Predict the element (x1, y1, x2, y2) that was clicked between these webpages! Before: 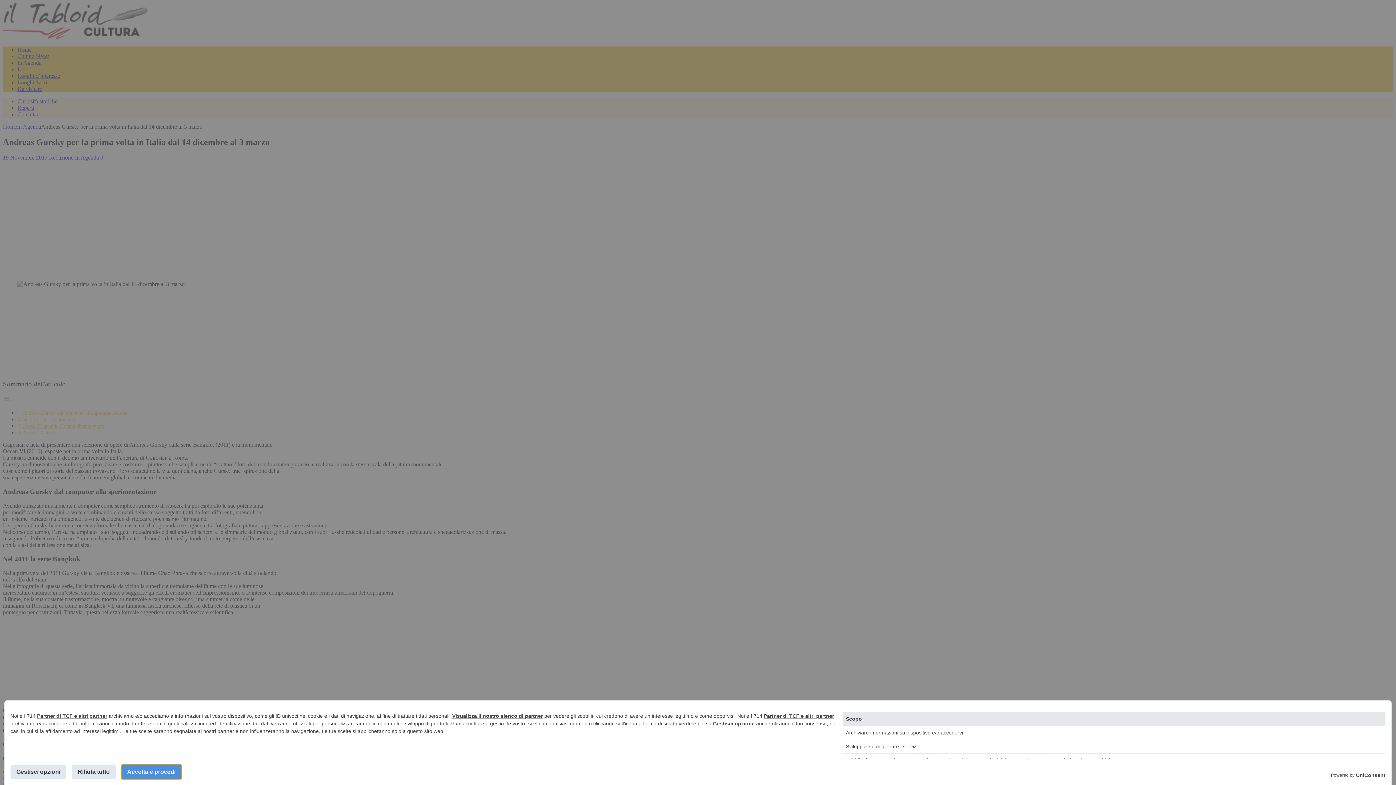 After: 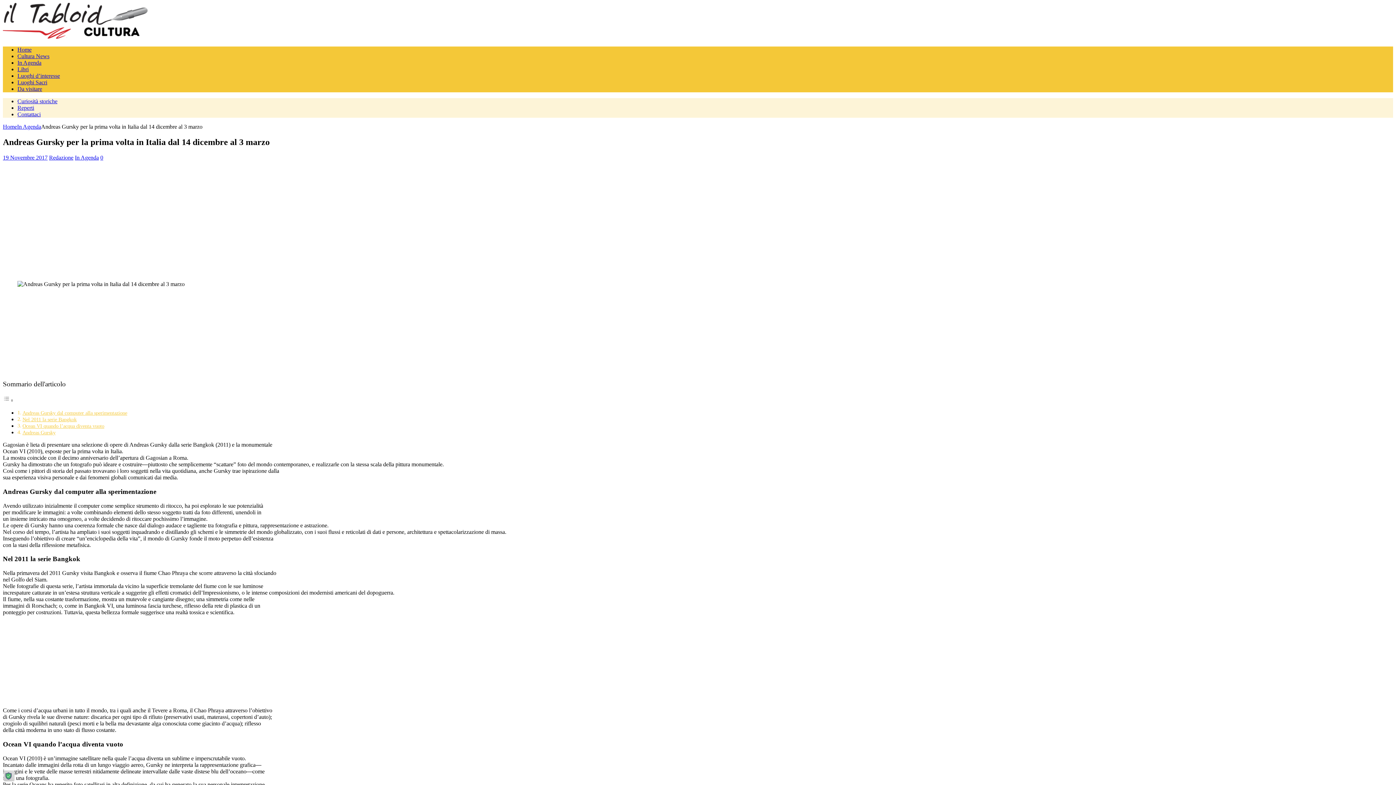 Action: label: Accetta e procedi bbox: (121, 765, 181, 779)